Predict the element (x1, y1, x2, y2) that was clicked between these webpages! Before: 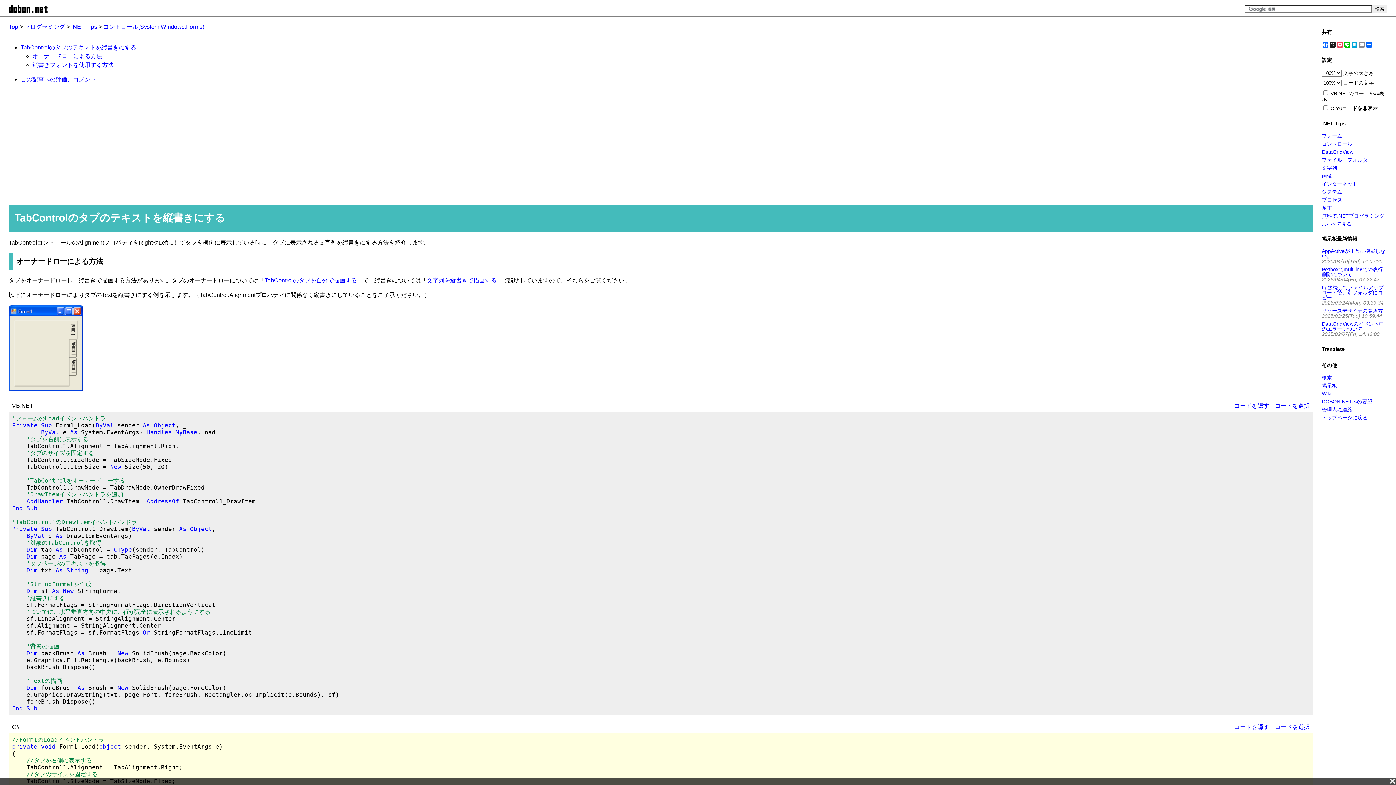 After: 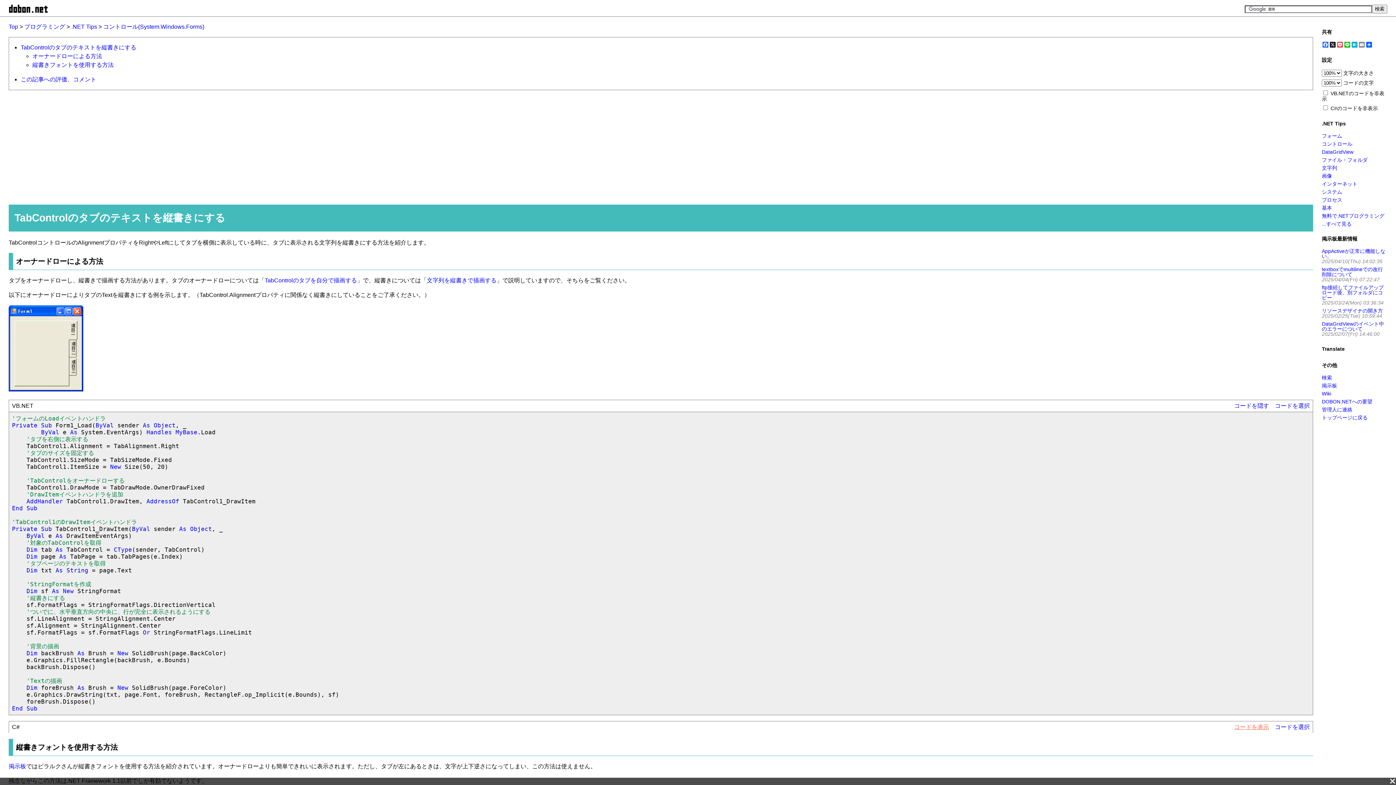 Action: label: コードを隠す bbox: (1234, 724, 1269, 730)